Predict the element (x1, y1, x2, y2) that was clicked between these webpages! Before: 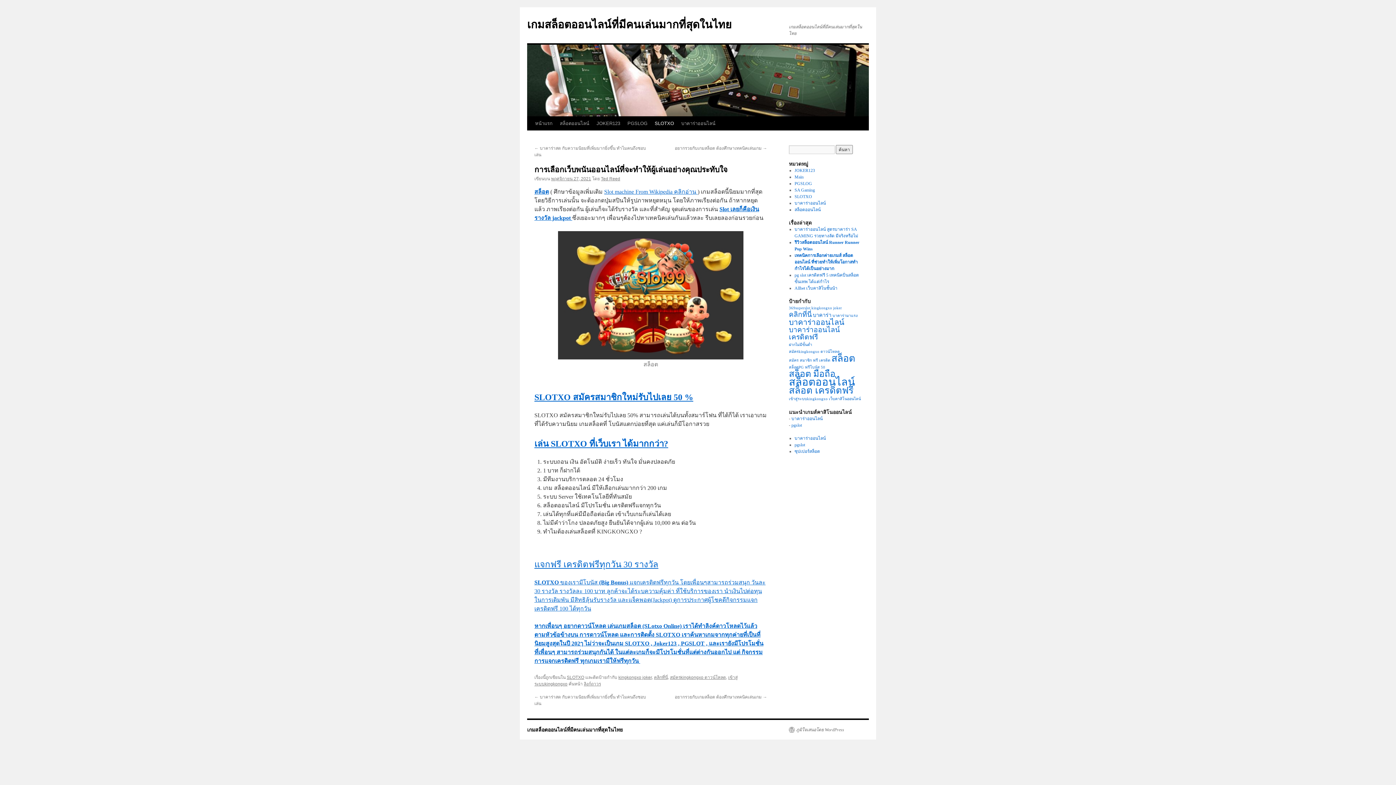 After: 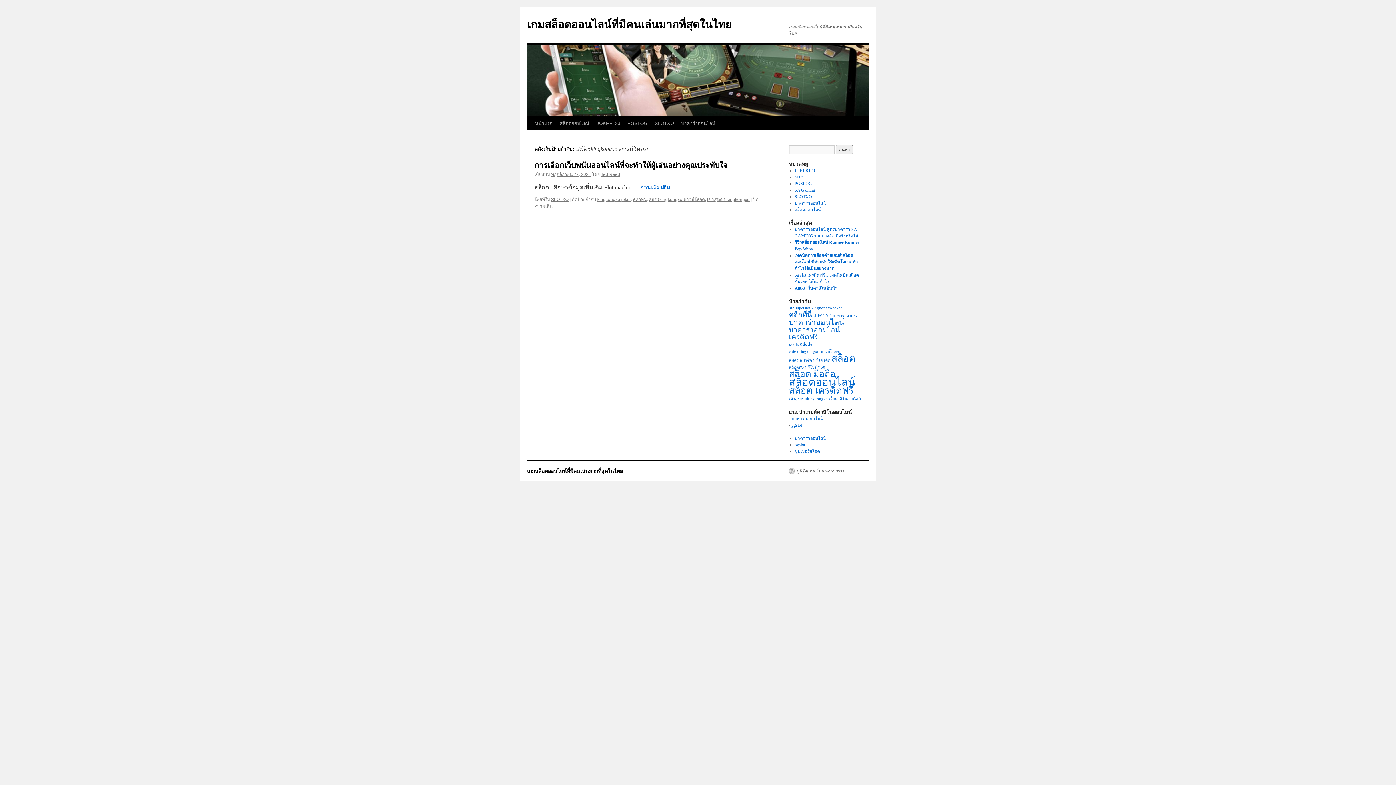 Action: label: สมัครkingkongxo ดาวน์โหลด bbox: (670, 675, 726, 680)